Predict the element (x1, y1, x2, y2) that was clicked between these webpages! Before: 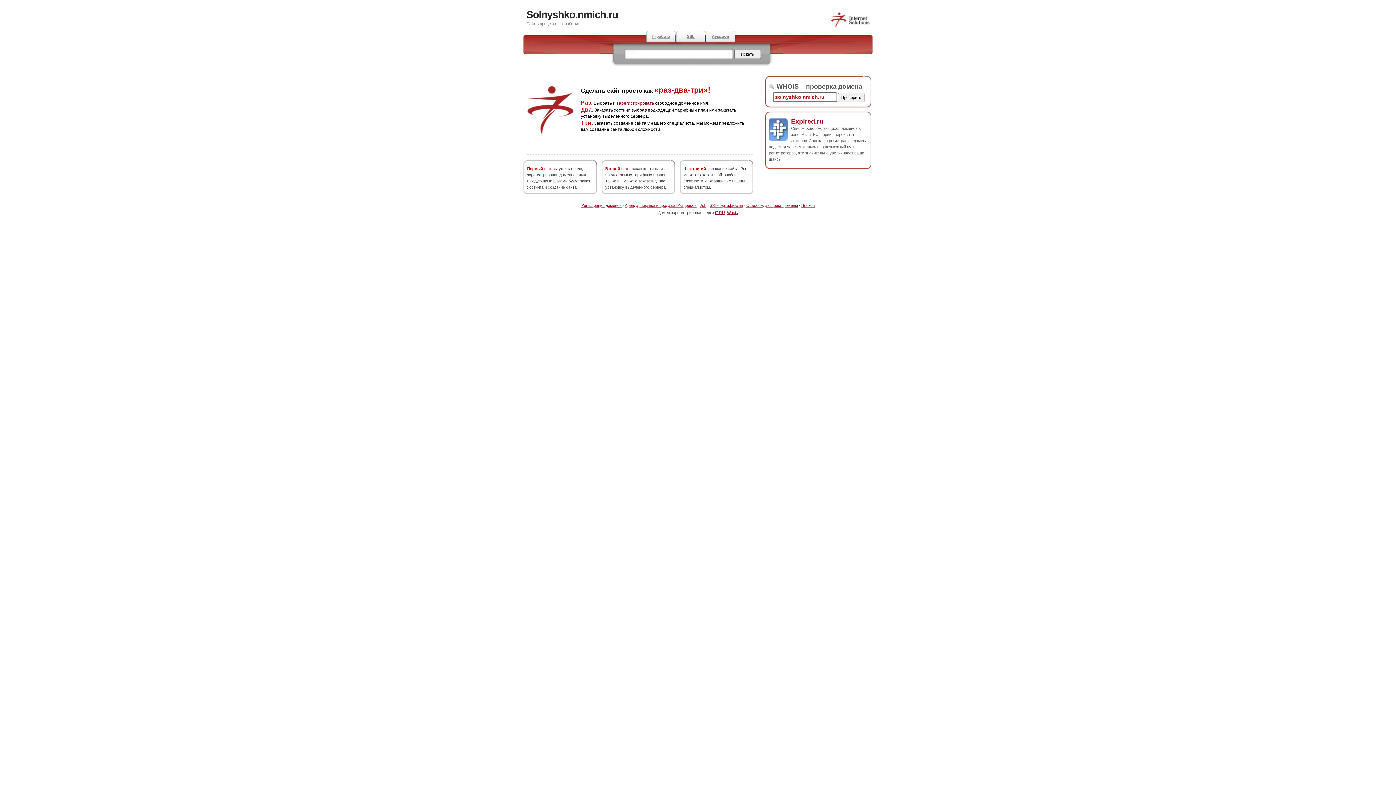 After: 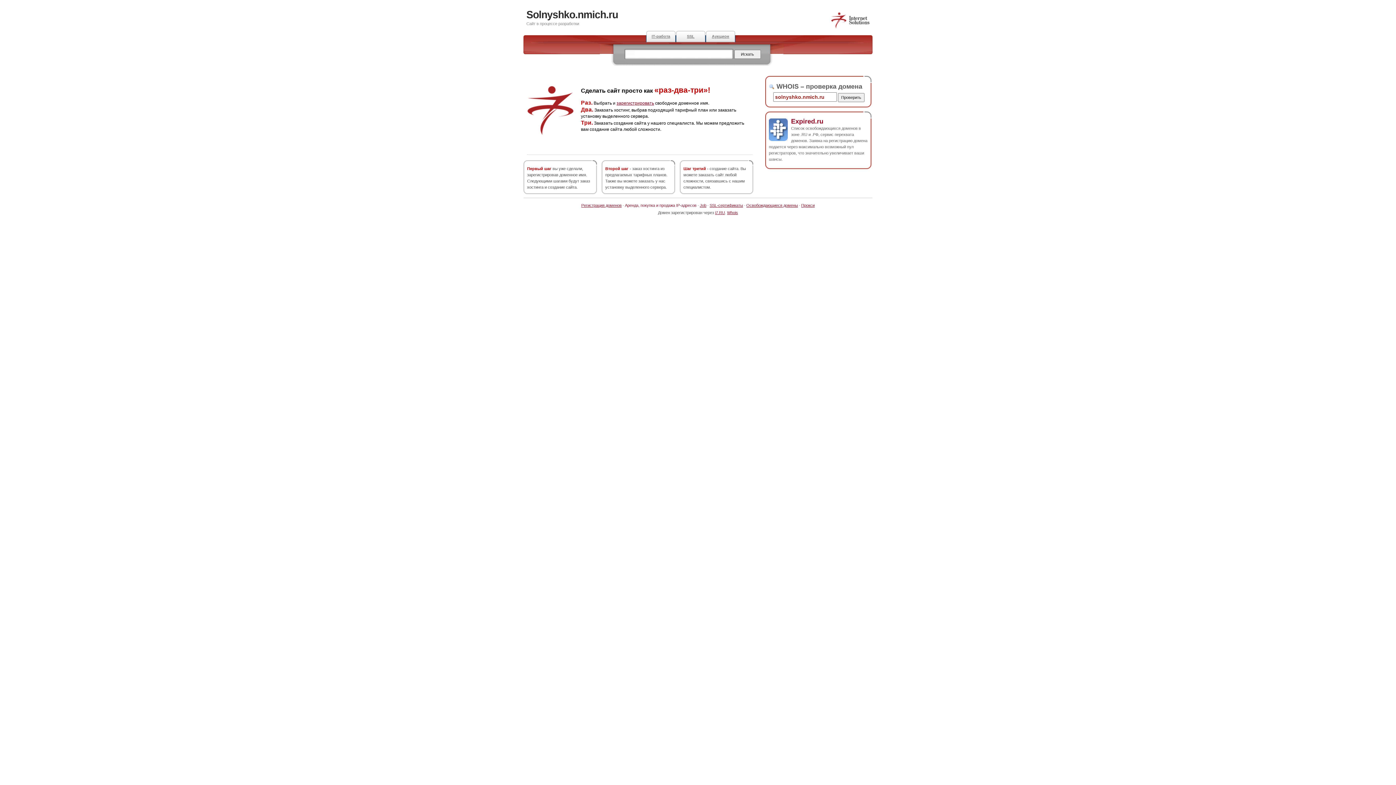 Action: bbox: (625, 203, 696, 207) label: Аренда, покупка и продажа IP-адресов